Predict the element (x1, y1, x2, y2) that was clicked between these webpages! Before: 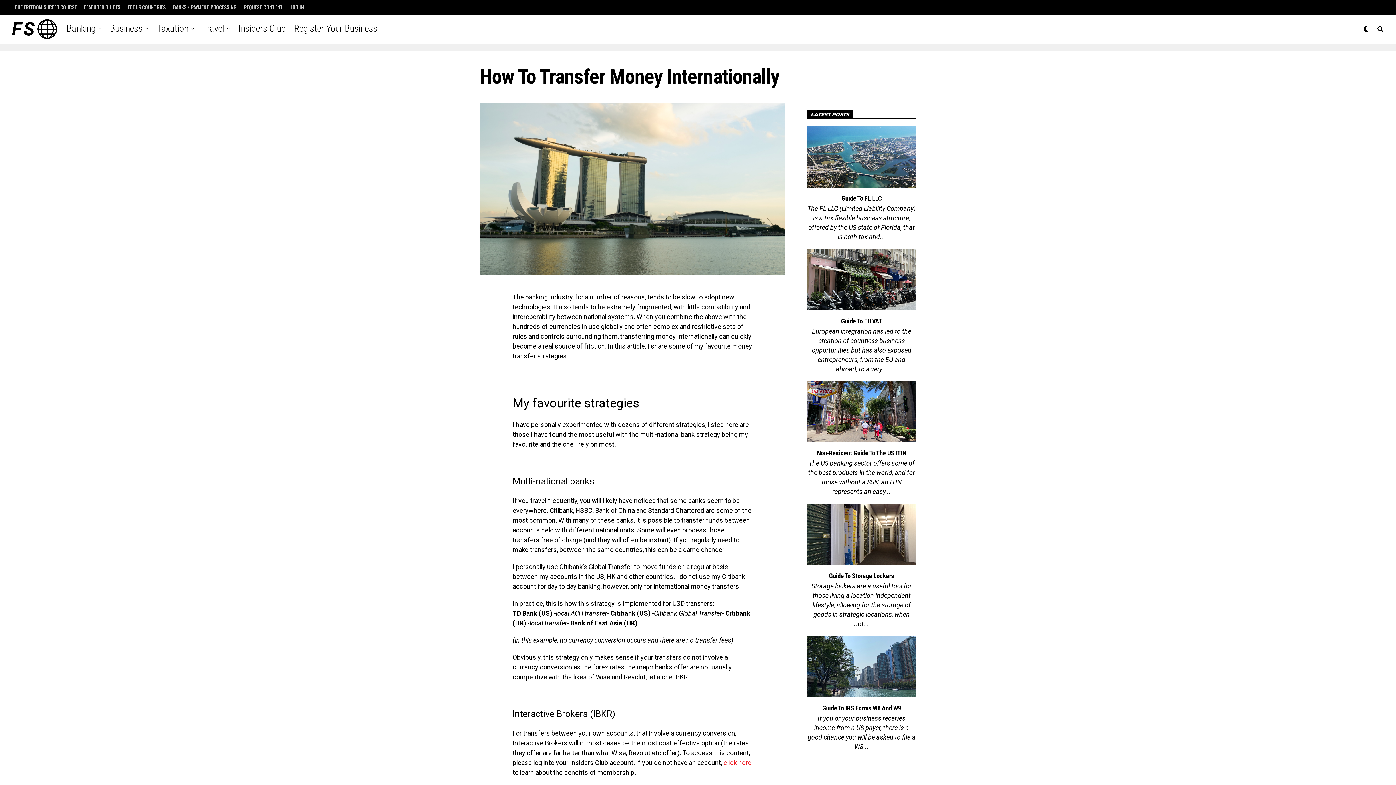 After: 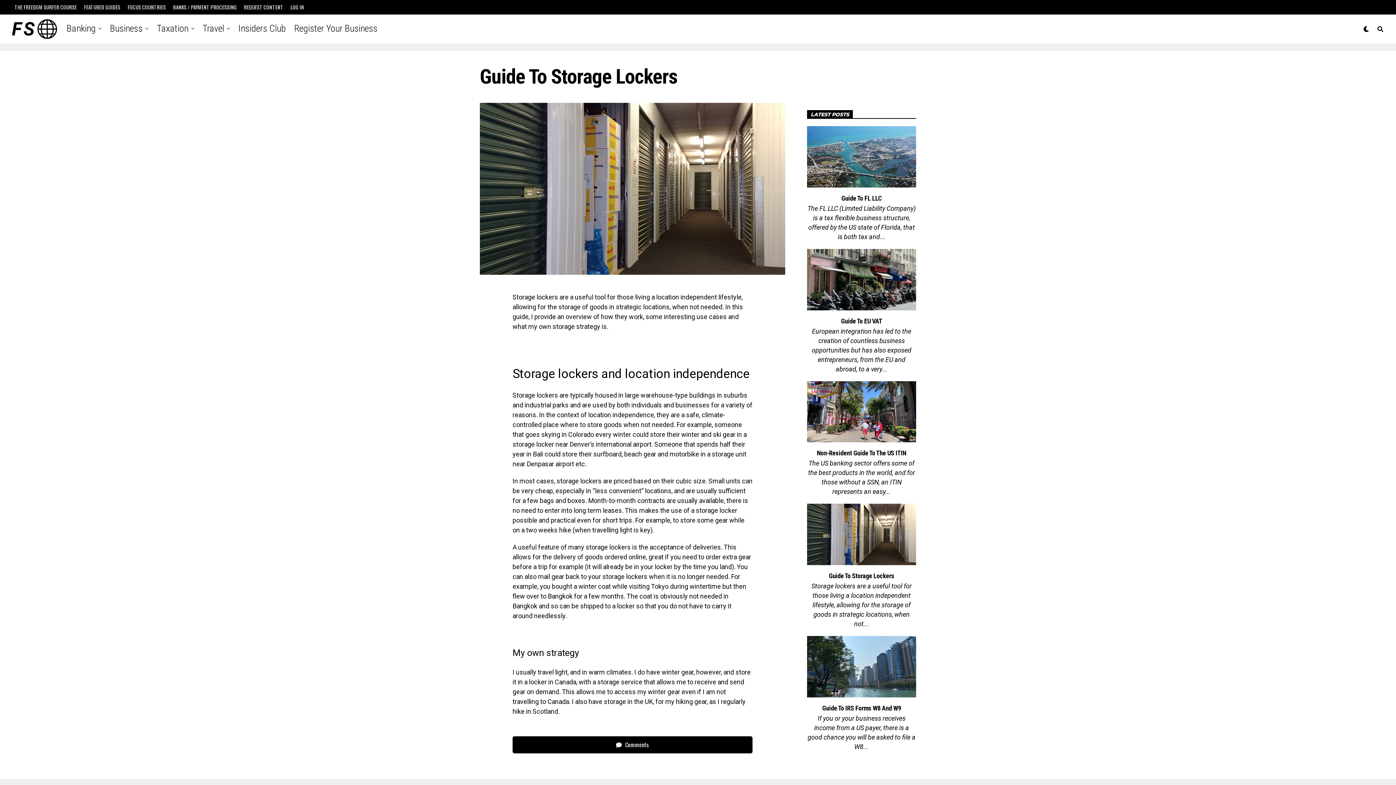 Action: bbox: (829, 571, 894, 580) label: Guide To Storage Lockers